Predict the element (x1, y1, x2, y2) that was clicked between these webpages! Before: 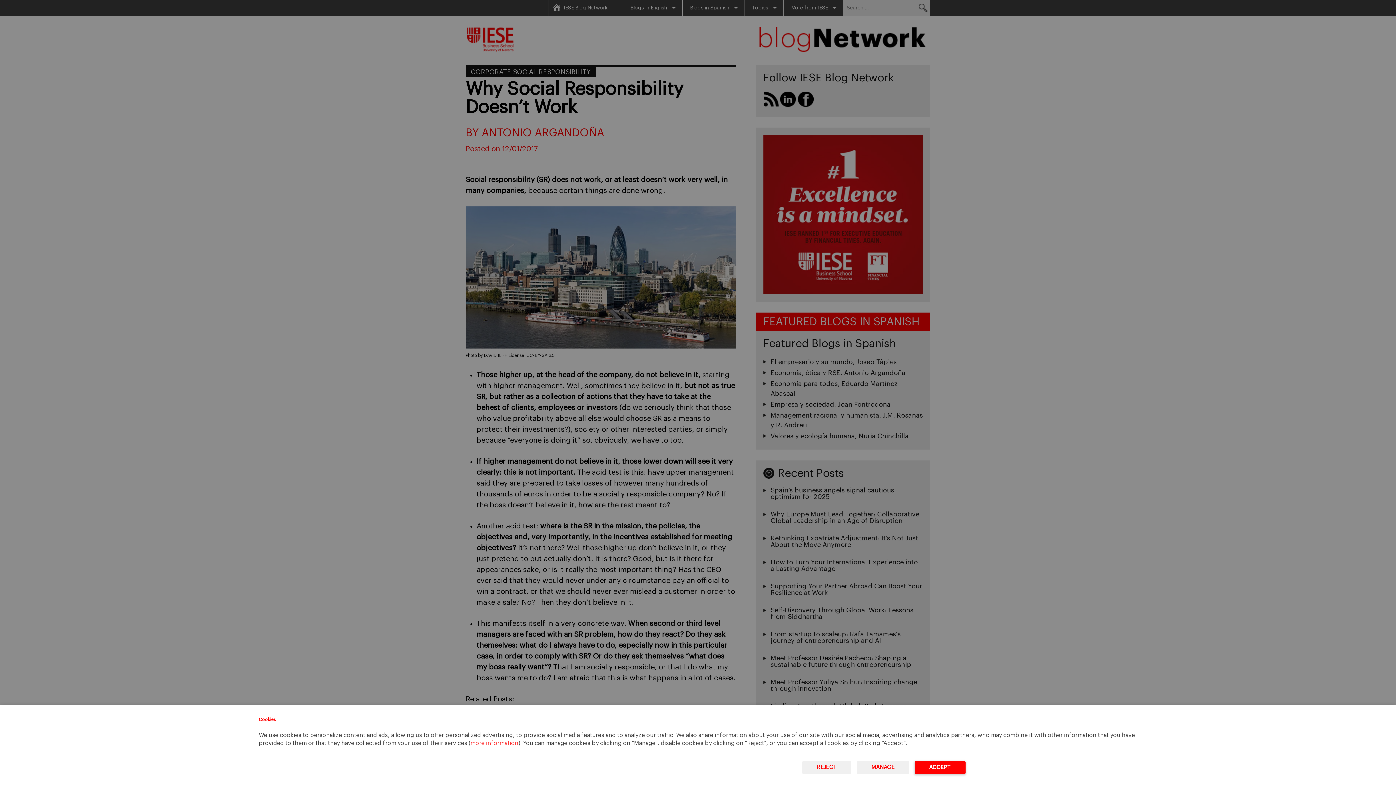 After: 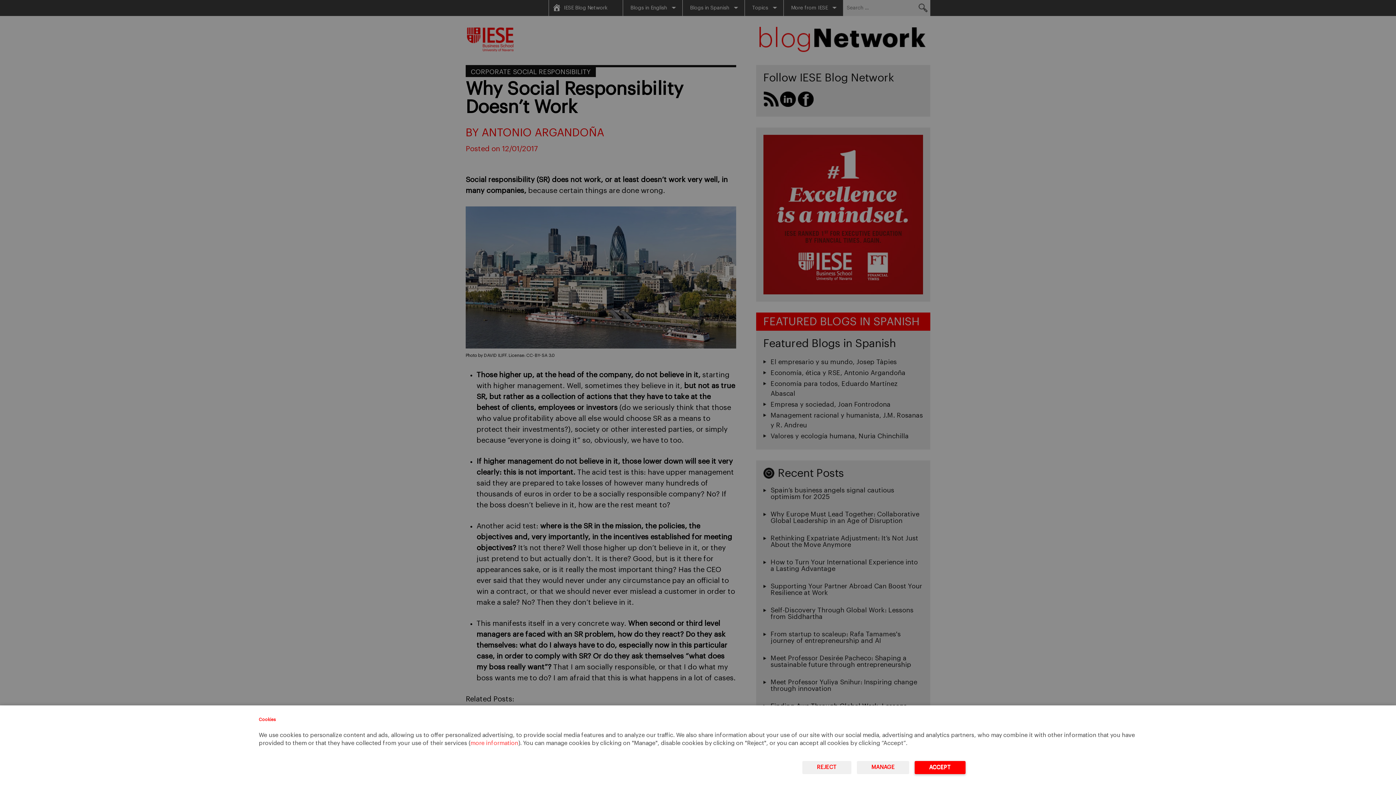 Action: bbox: (470, 766, 518, 772) label: more information